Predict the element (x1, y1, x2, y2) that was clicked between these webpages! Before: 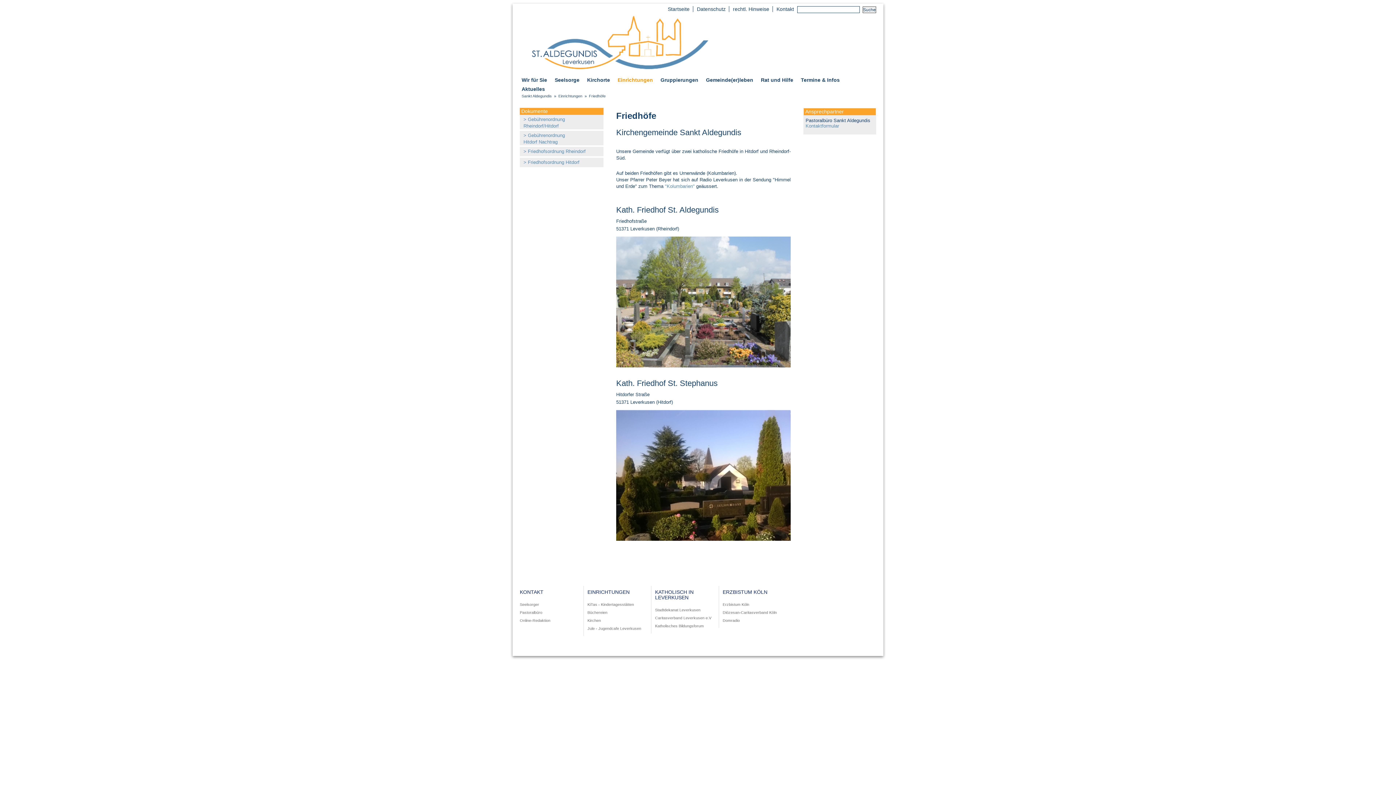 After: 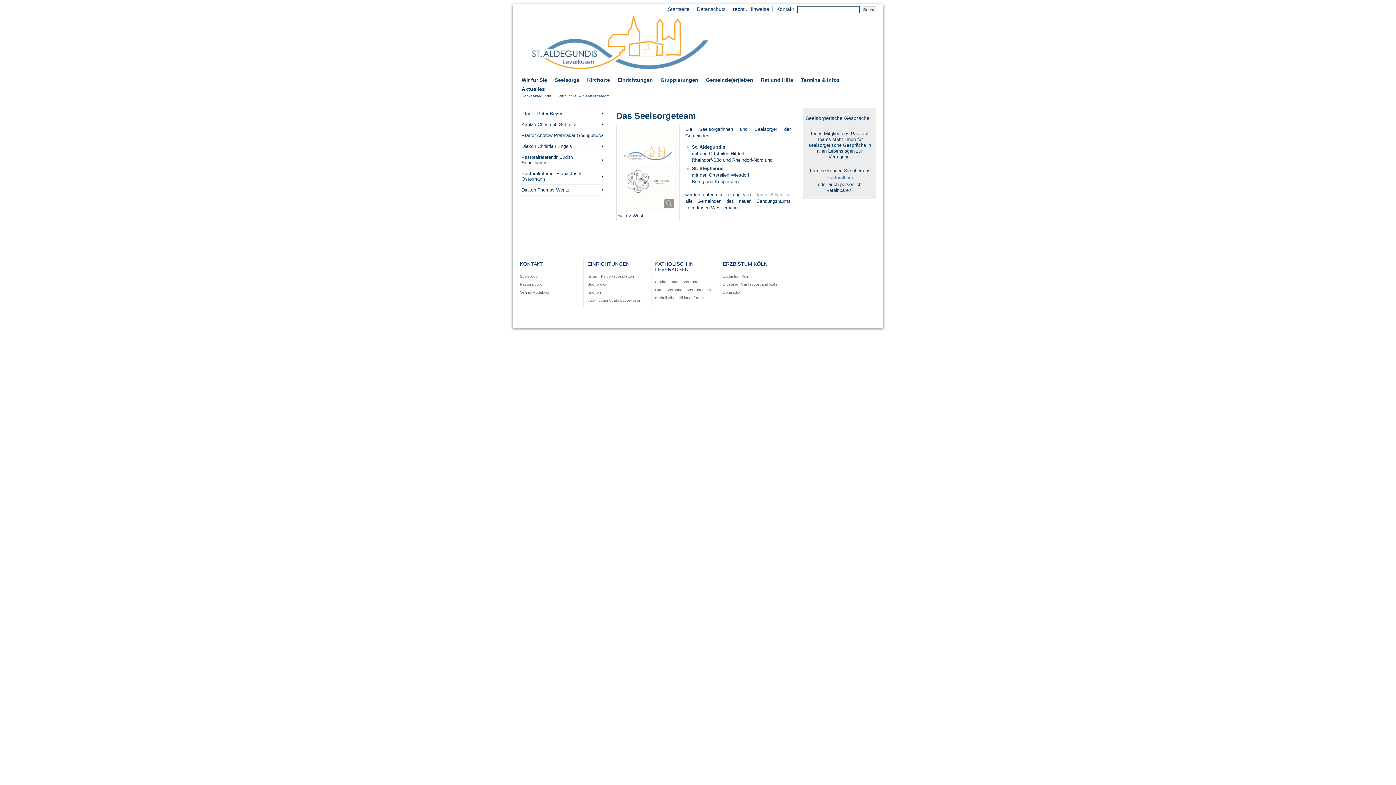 Action: label: Seelsorger bbox: (520, 602, 539, 606)